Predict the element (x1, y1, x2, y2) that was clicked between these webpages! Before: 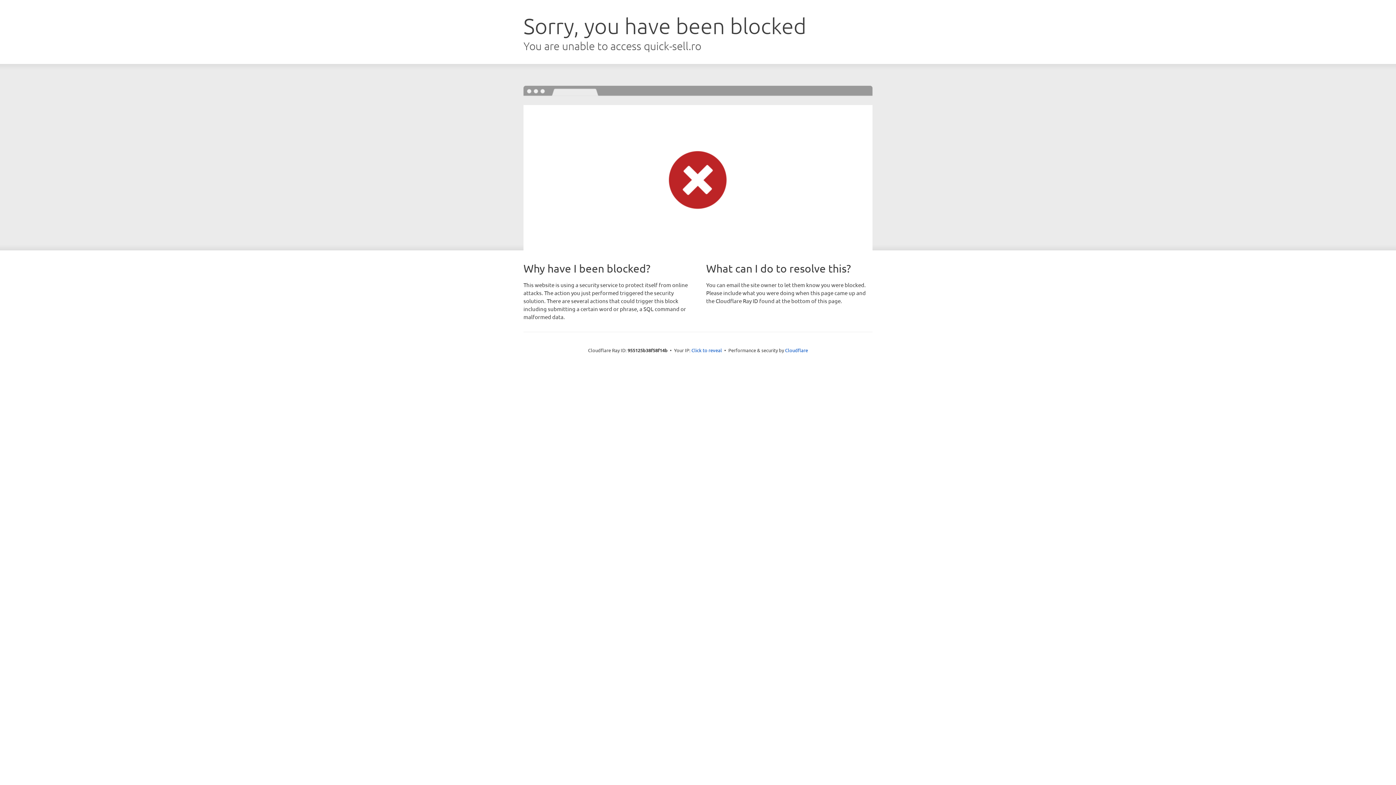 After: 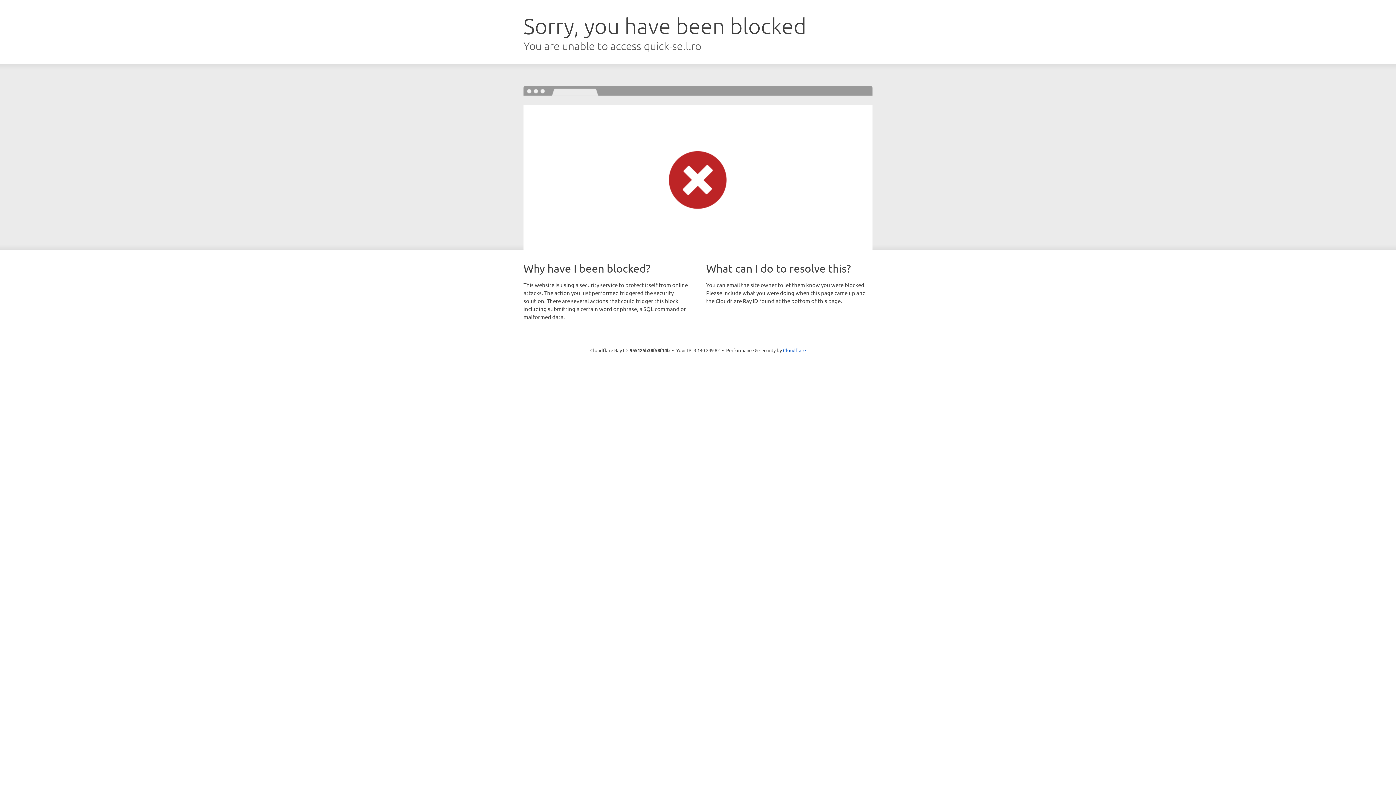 Action: label: Click to reveal bbox: (691, 346, 722, 353)